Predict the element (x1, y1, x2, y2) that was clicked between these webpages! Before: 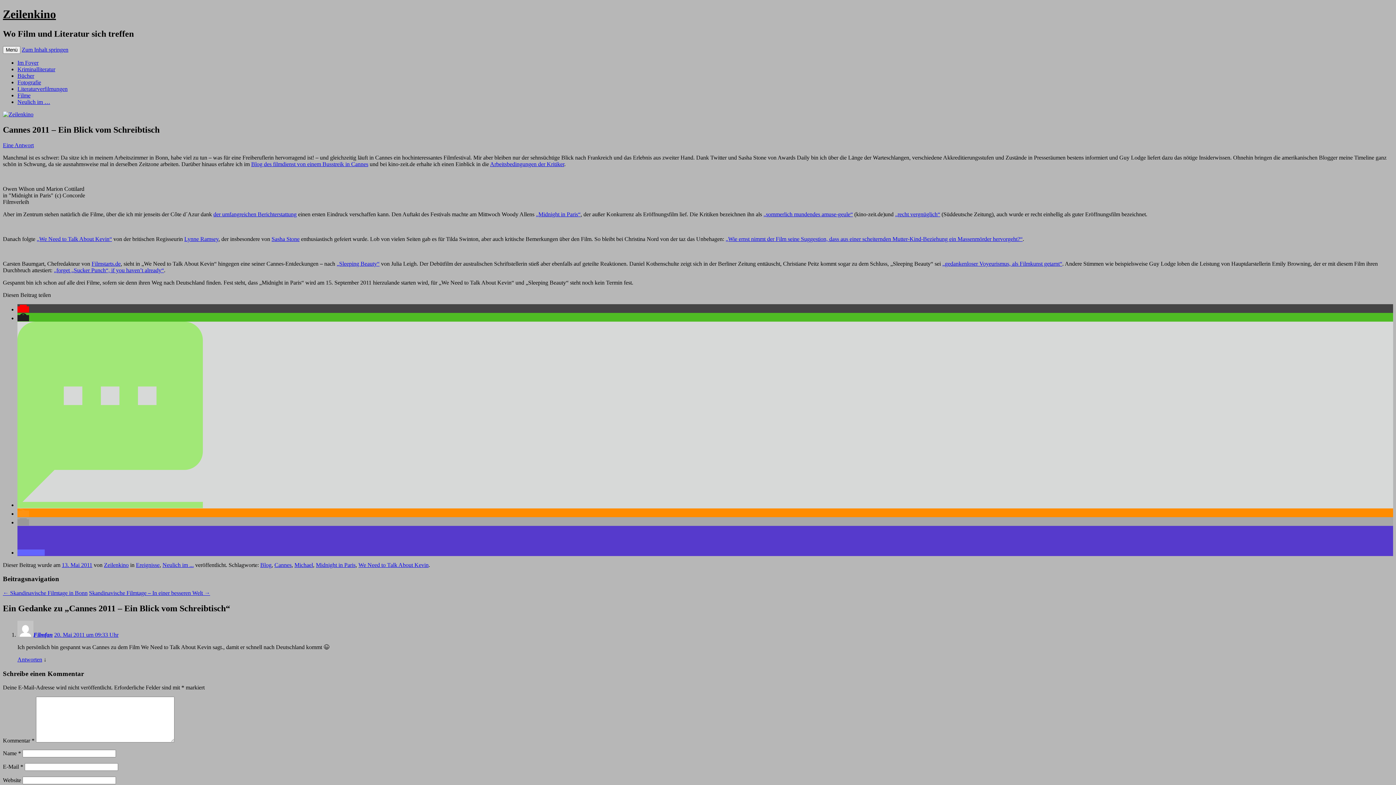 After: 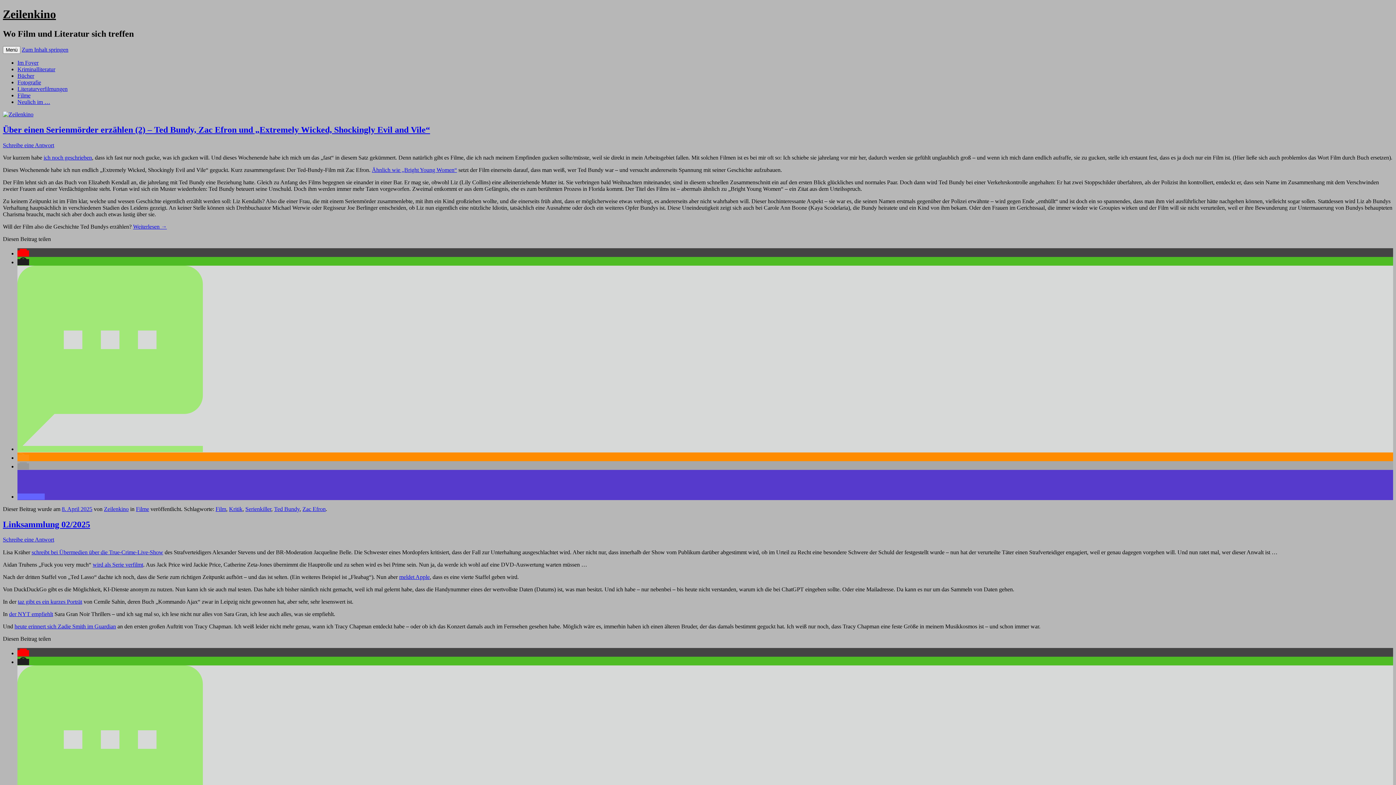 Action: label: Zeilenkino bbox: (2, 7, 56, 20)